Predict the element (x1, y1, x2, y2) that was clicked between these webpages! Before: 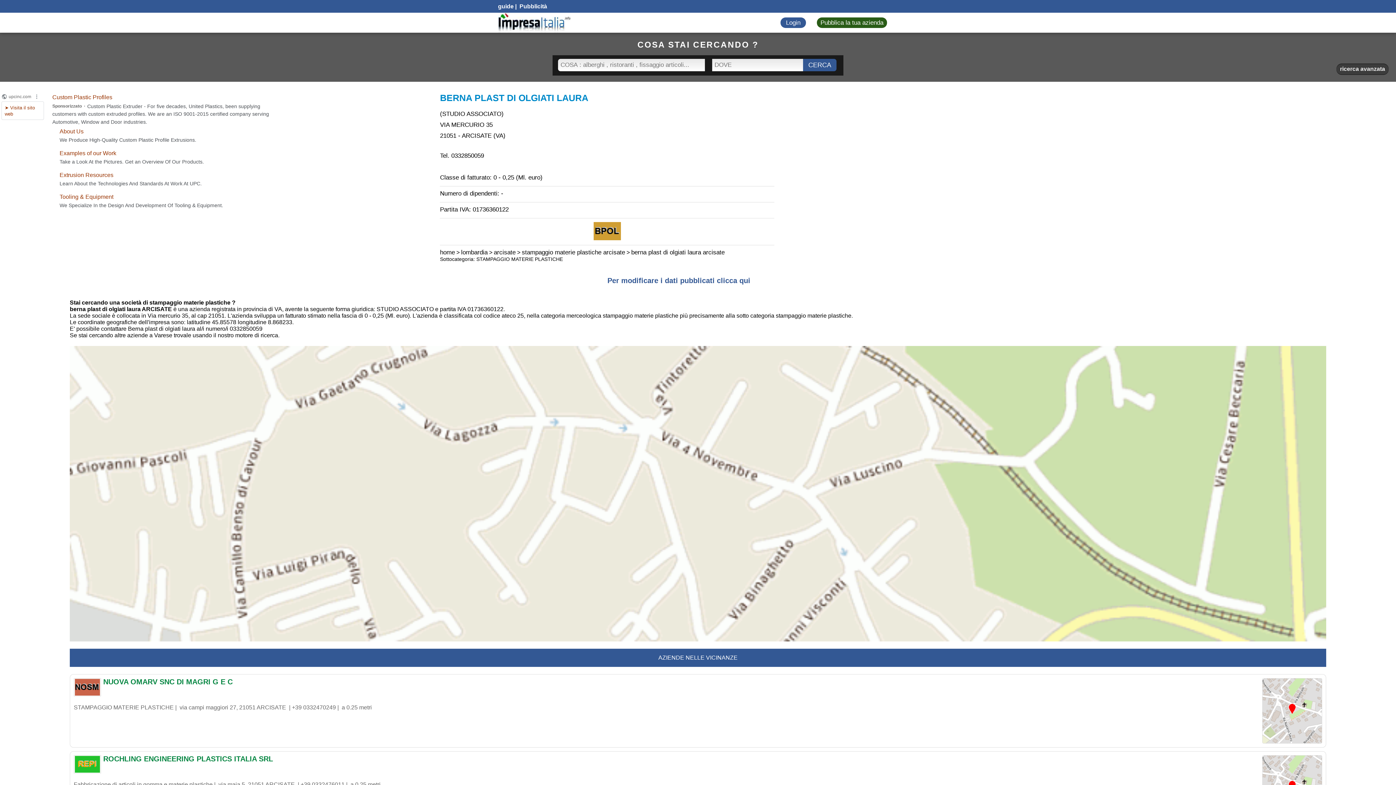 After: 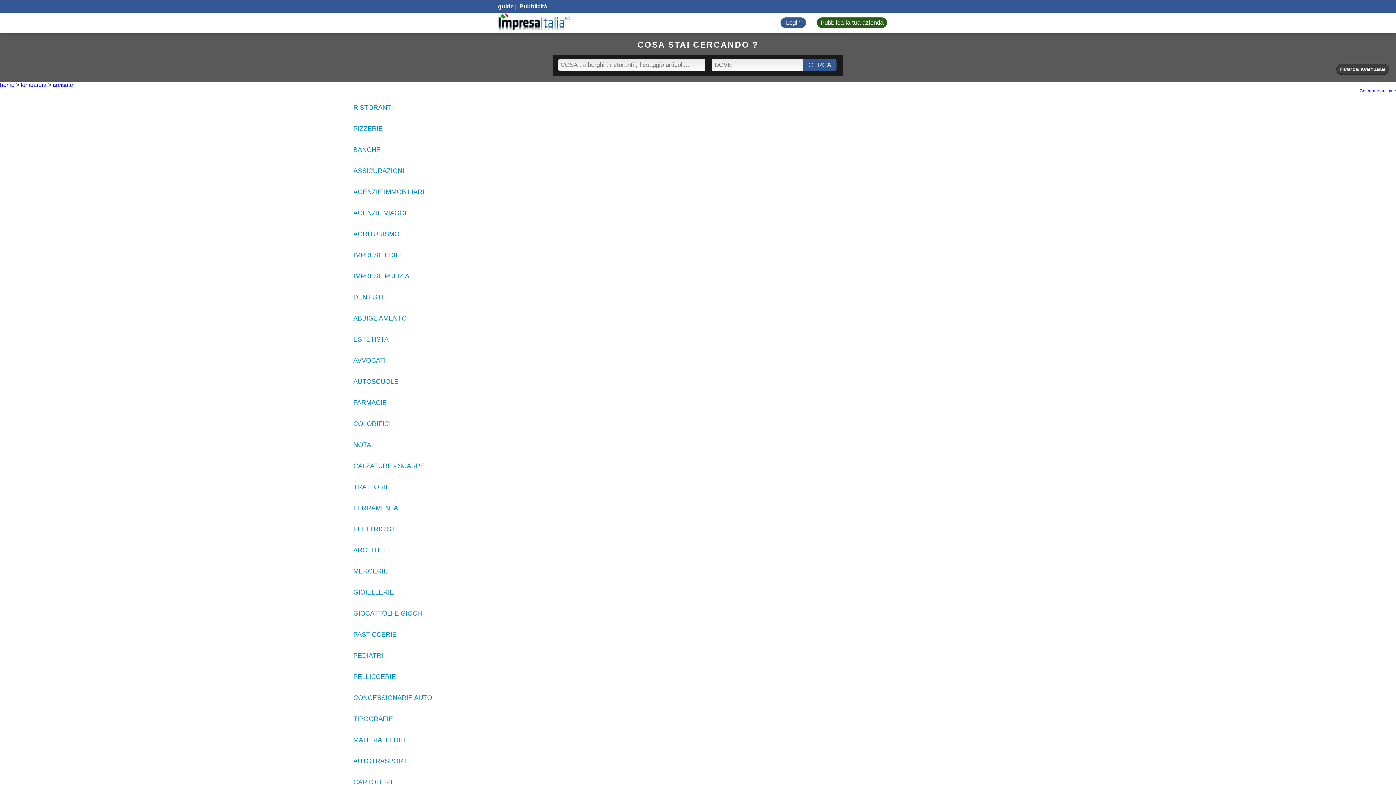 Action: bbox: (493, 249, 515, 255) label: arcisate